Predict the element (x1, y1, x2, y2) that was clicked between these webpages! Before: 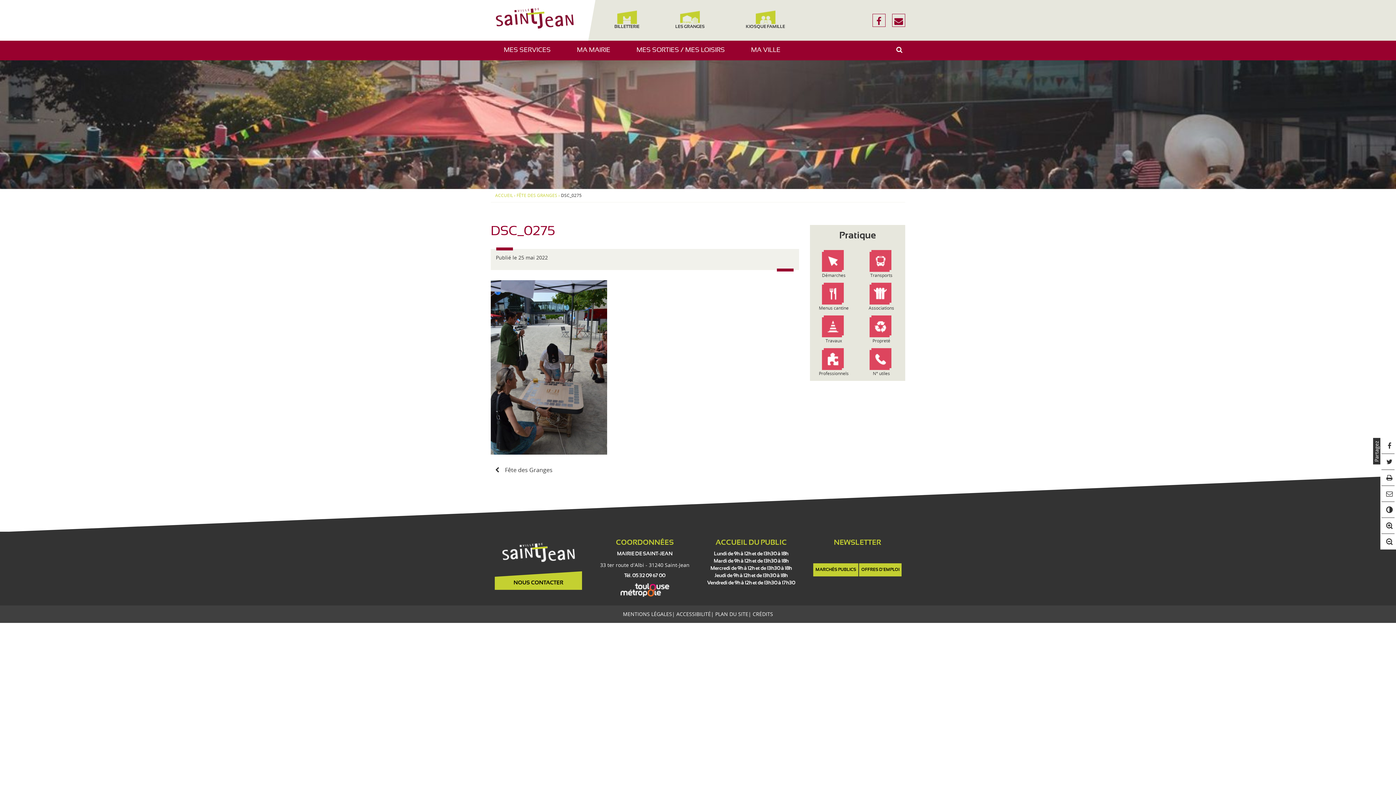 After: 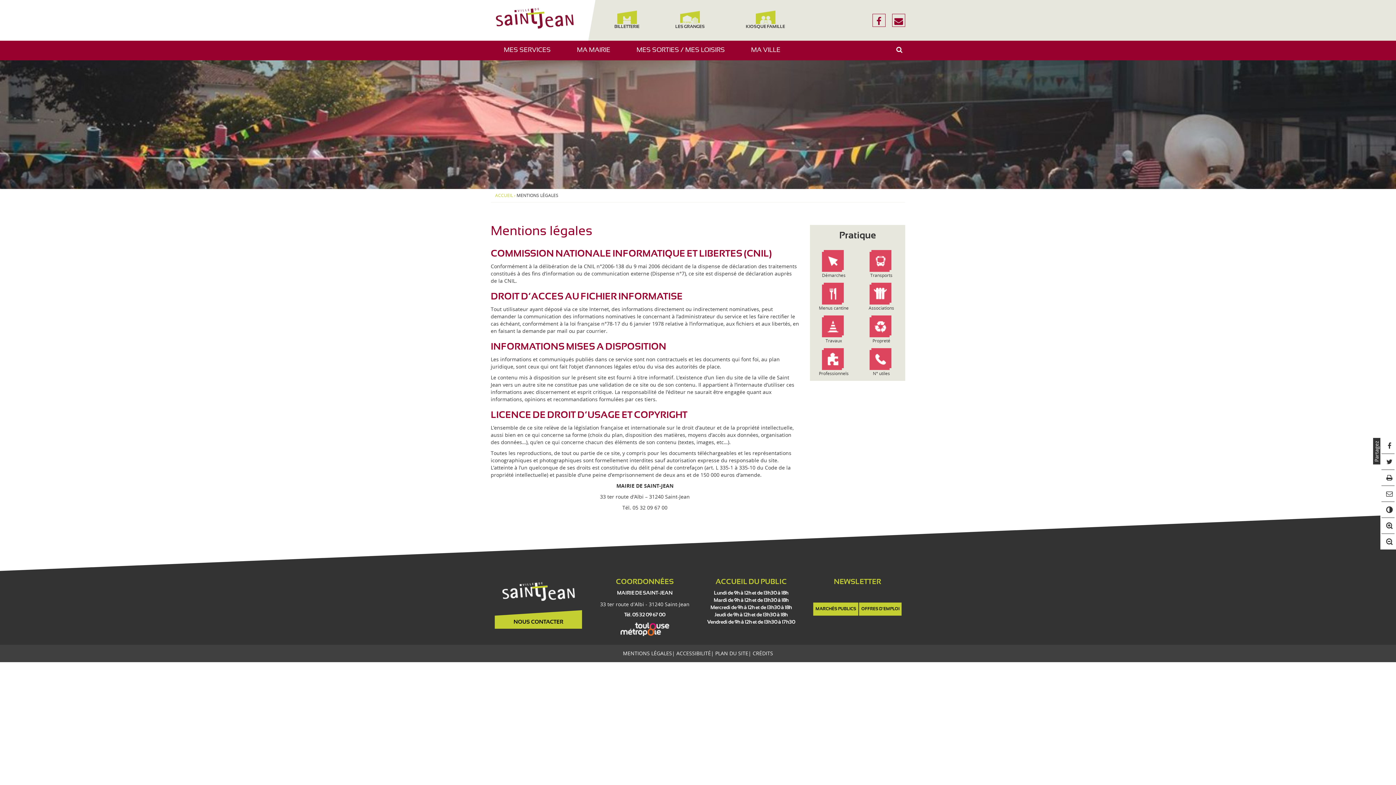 Action: bbox: (623, 611, 672, 617) label: MENTIONS LÉGALES